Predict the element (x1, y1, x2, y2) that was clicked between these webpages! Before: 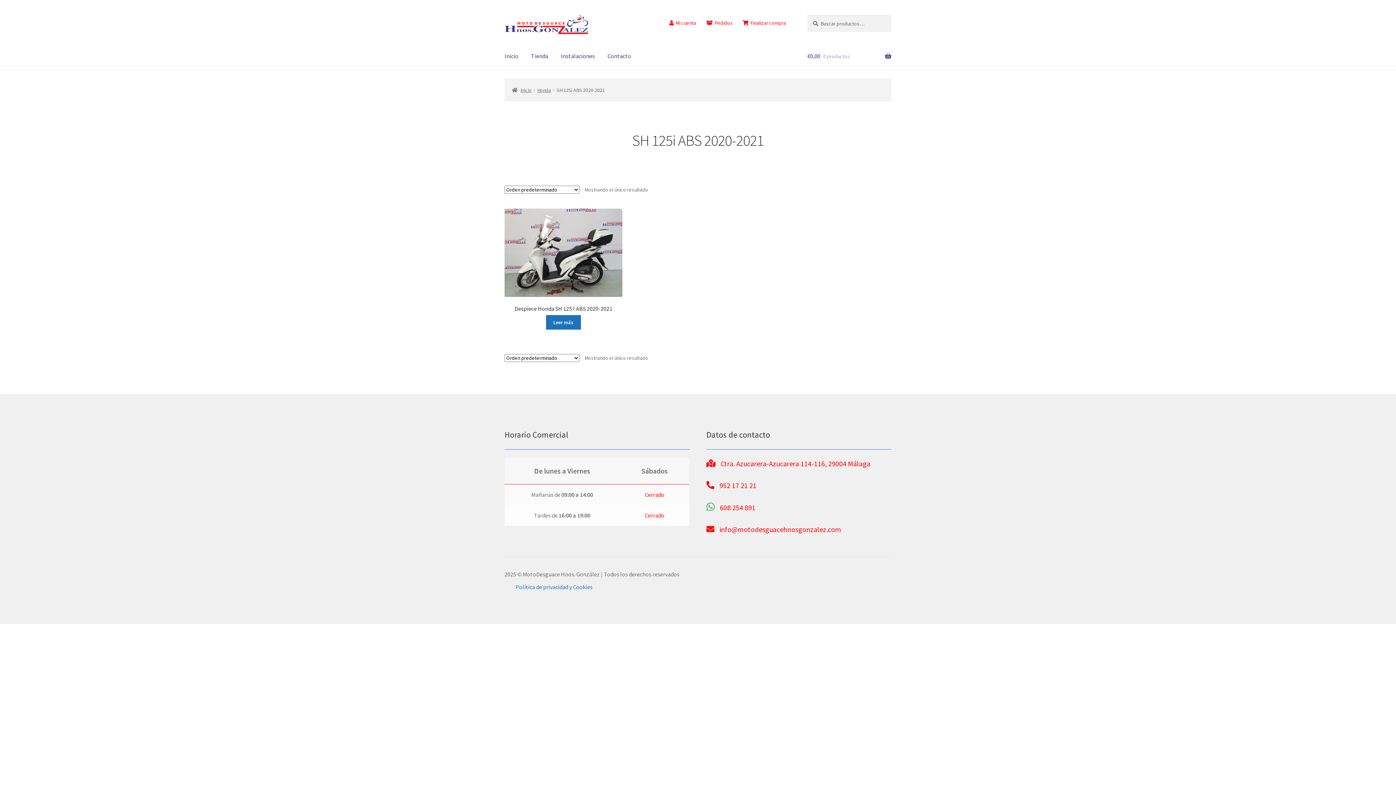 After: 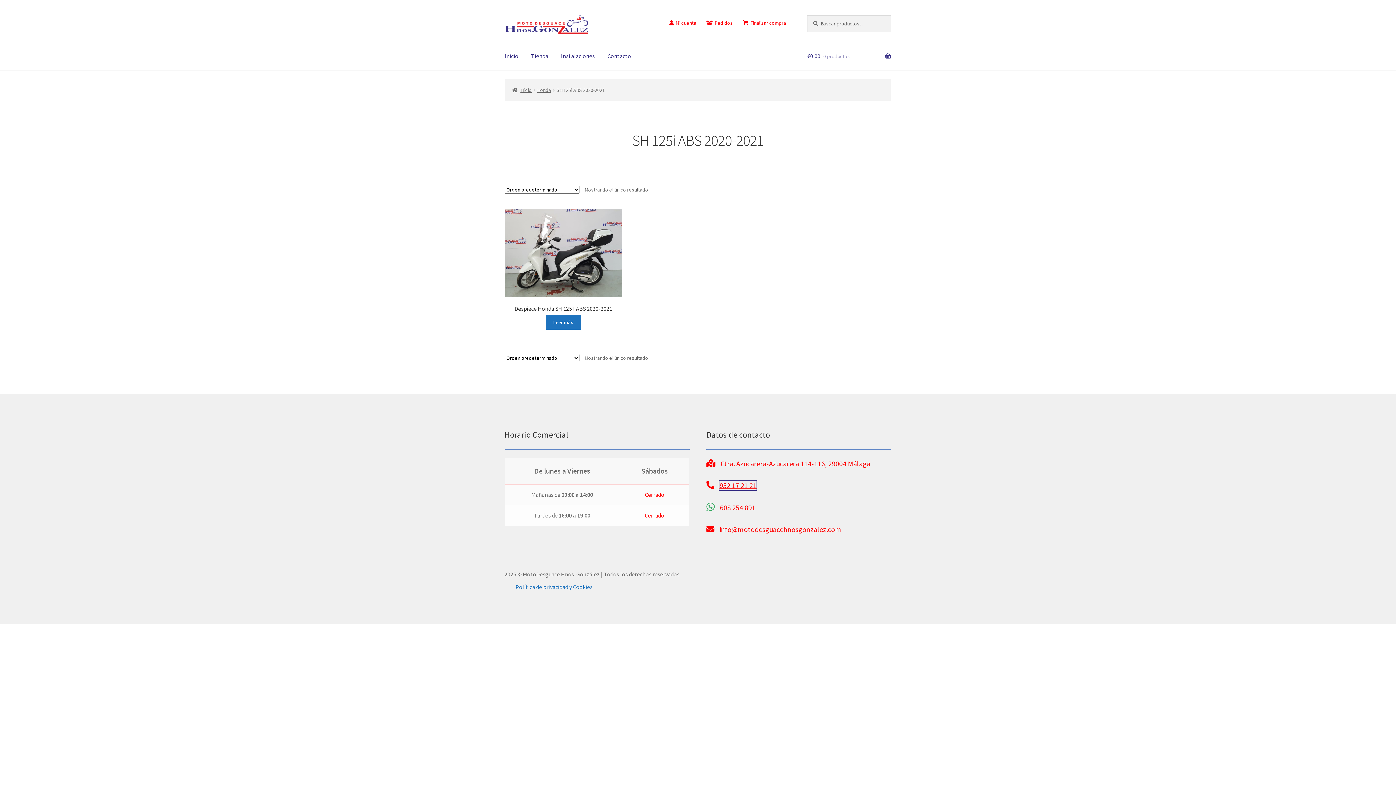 Action: label: 952 17 21 21 bbox: (719, 481, 756, 490)